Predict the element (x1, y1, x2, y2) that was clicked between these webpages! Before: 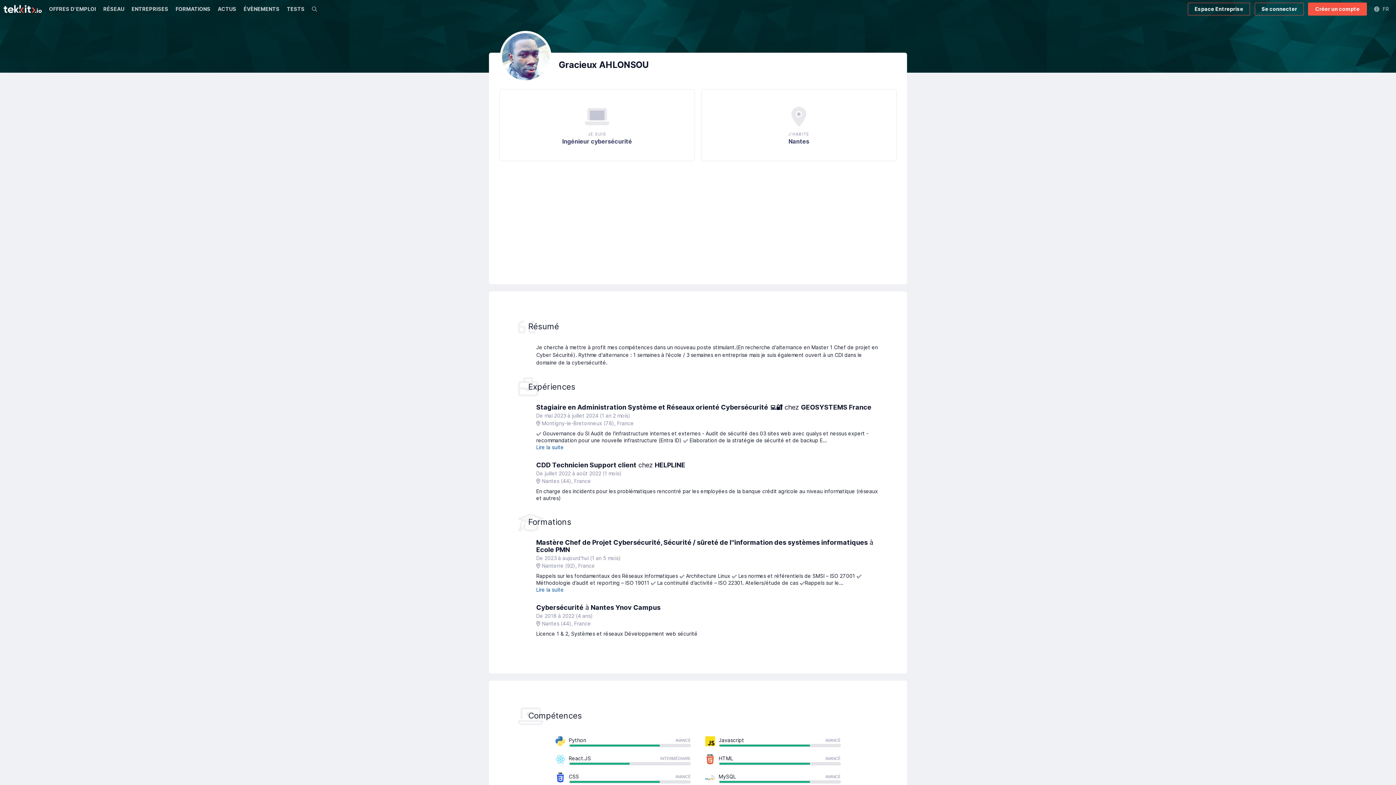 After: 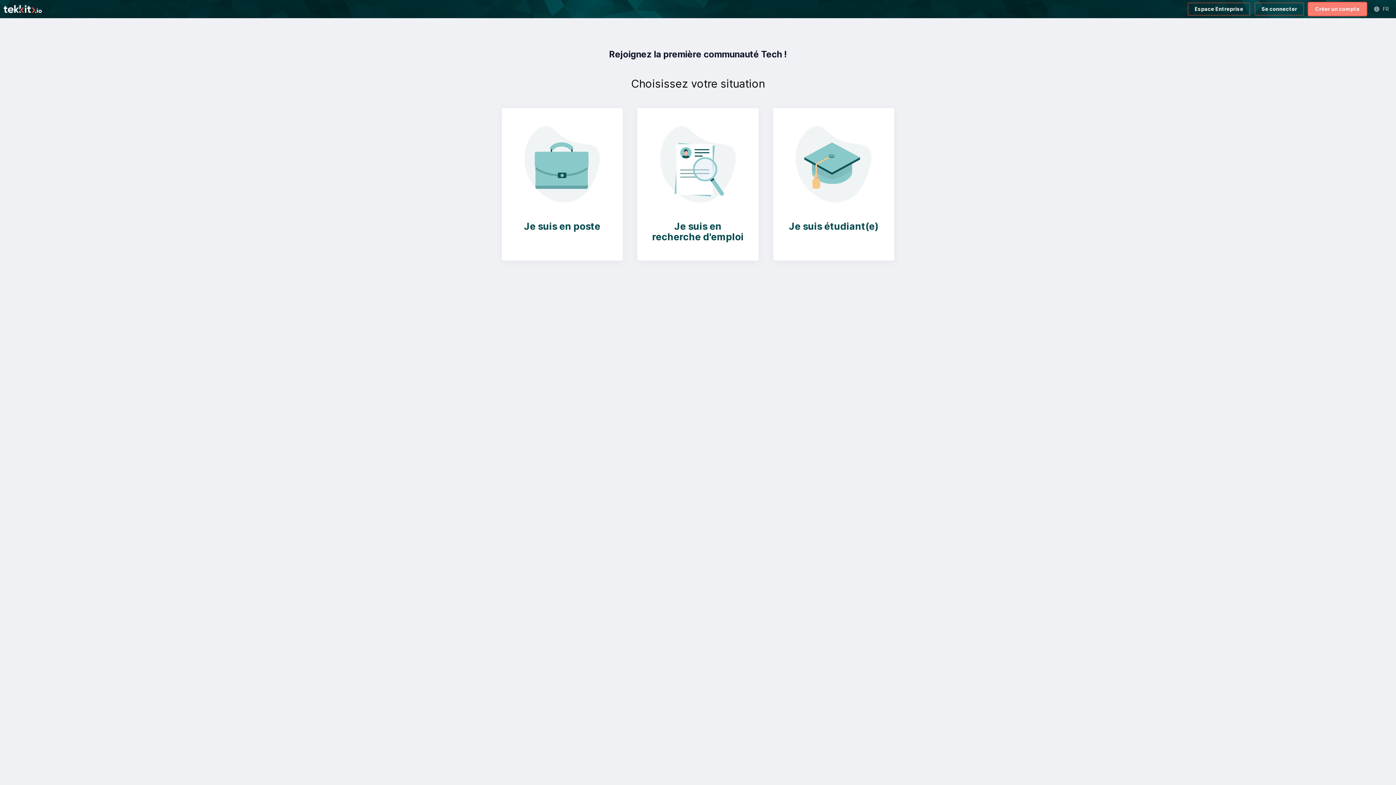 Action: bbox: (1308, 2, 1367, 15) label: Créer un compte